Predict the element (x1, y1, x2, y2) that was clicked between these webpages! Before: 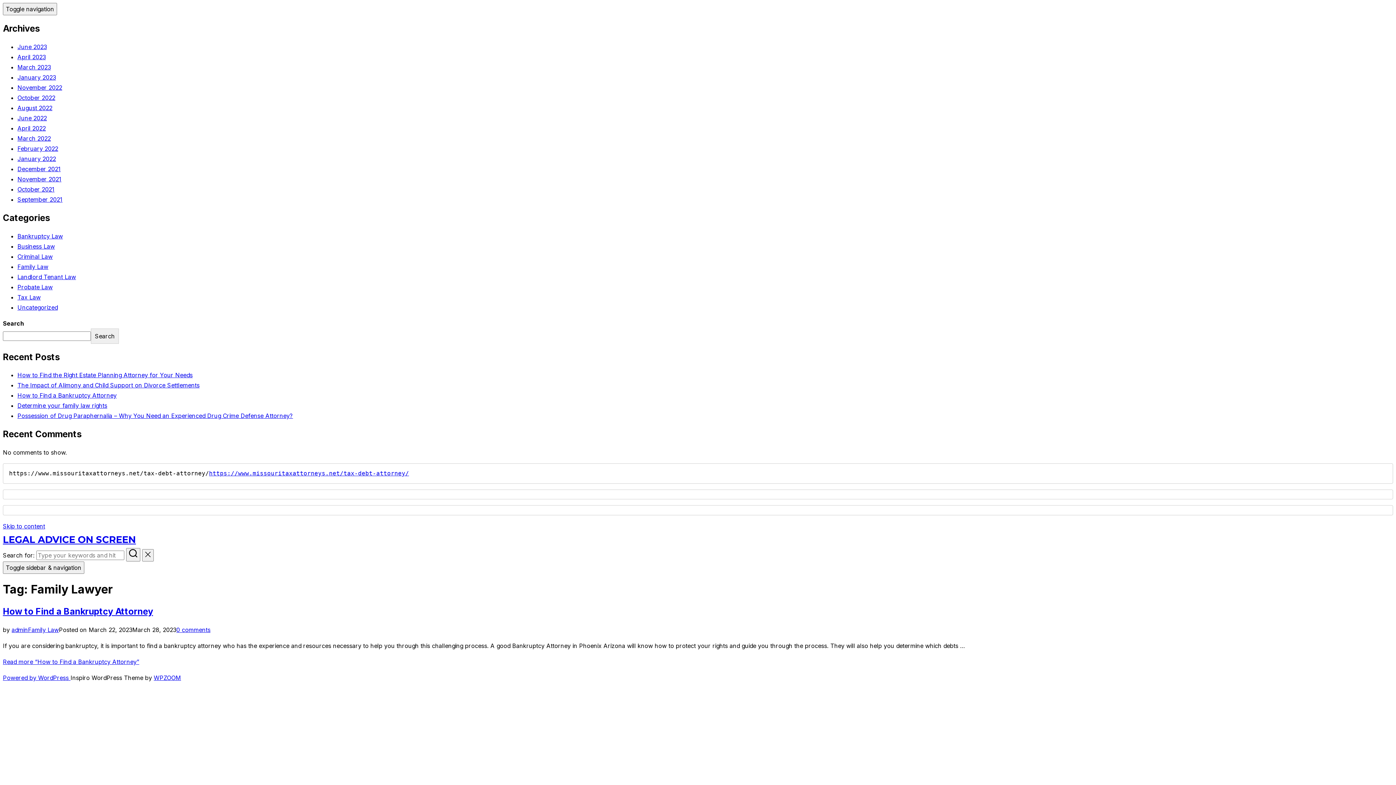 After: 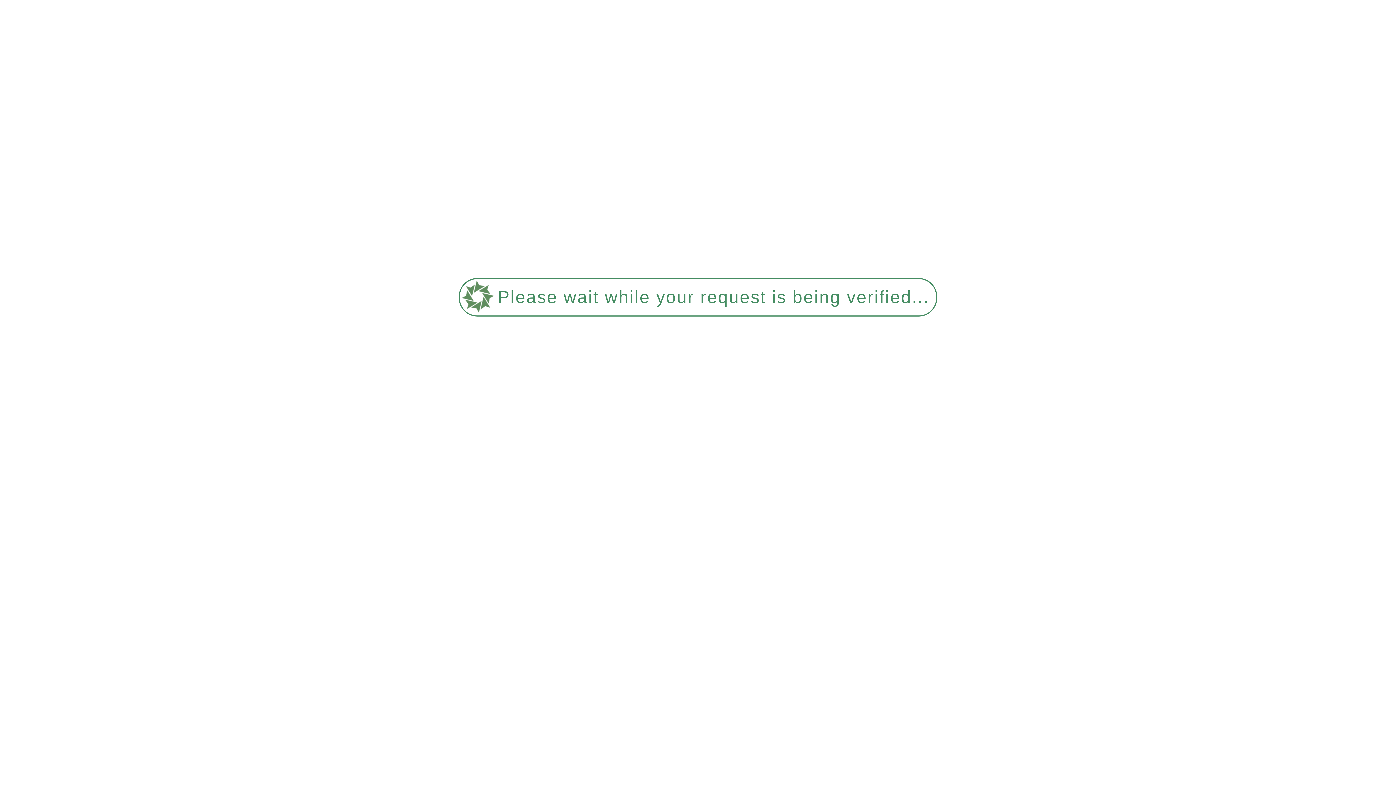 Action: label: Bankruptcy Law bbox: (17, 232, 62, 239)